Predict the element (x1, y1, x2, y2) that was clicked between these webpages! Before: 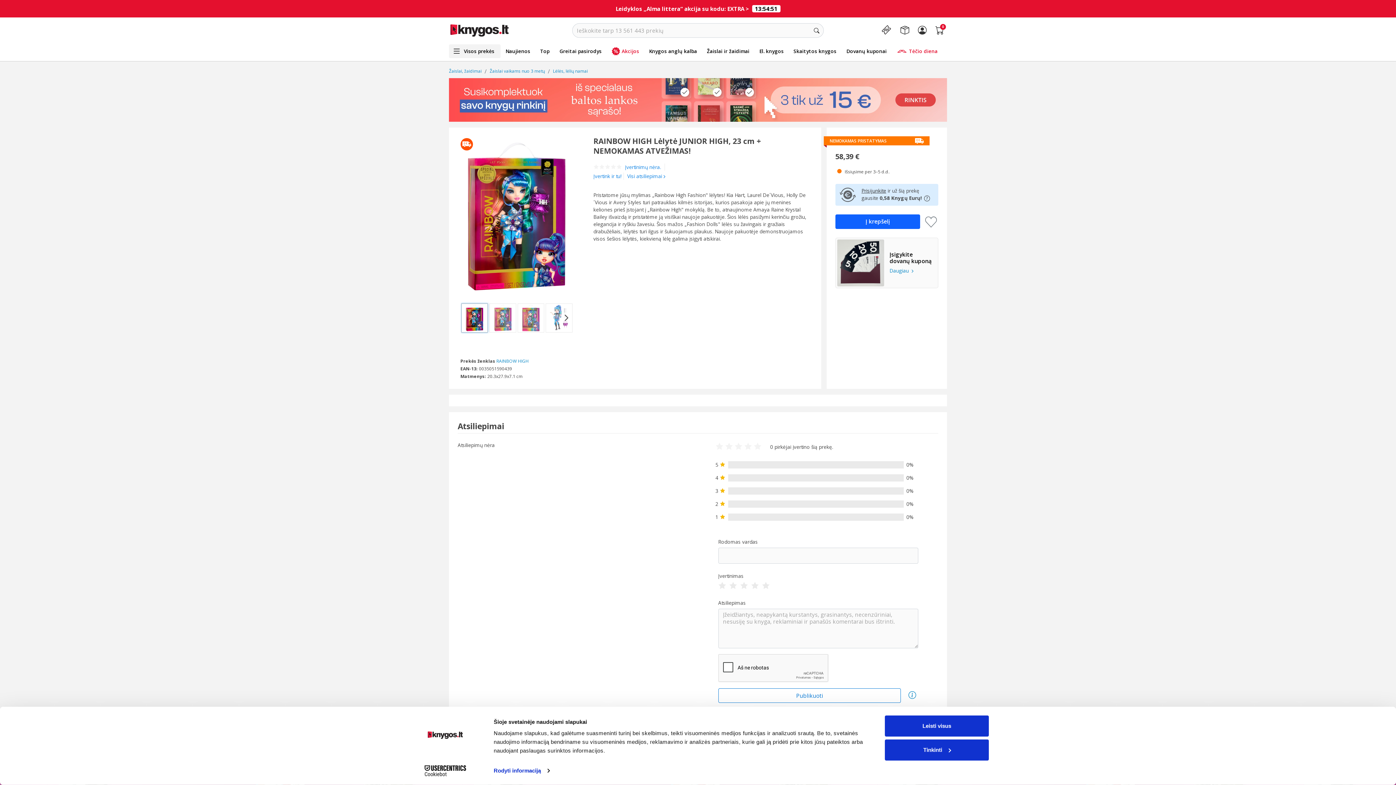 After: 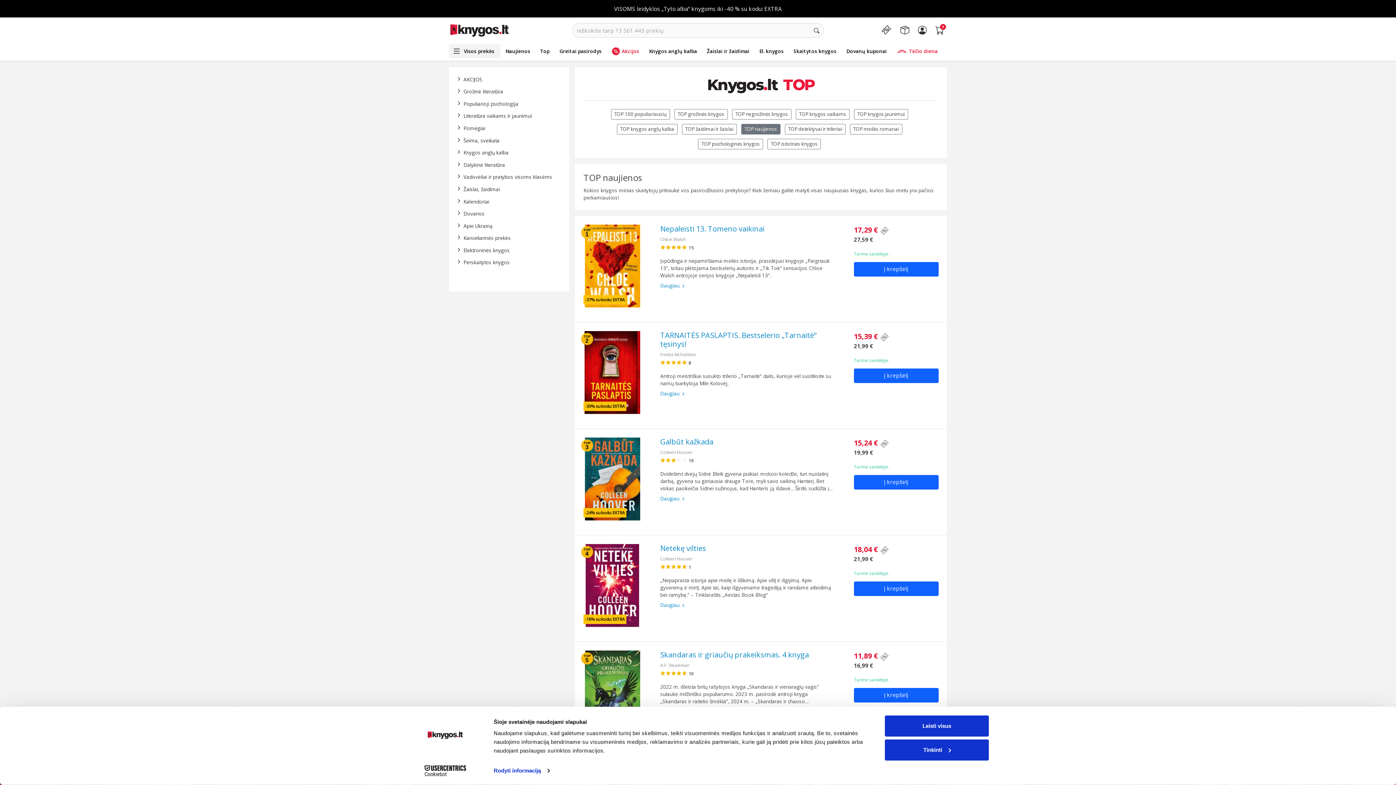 Action: bbox: (535, 44, 554, 58) label: Top